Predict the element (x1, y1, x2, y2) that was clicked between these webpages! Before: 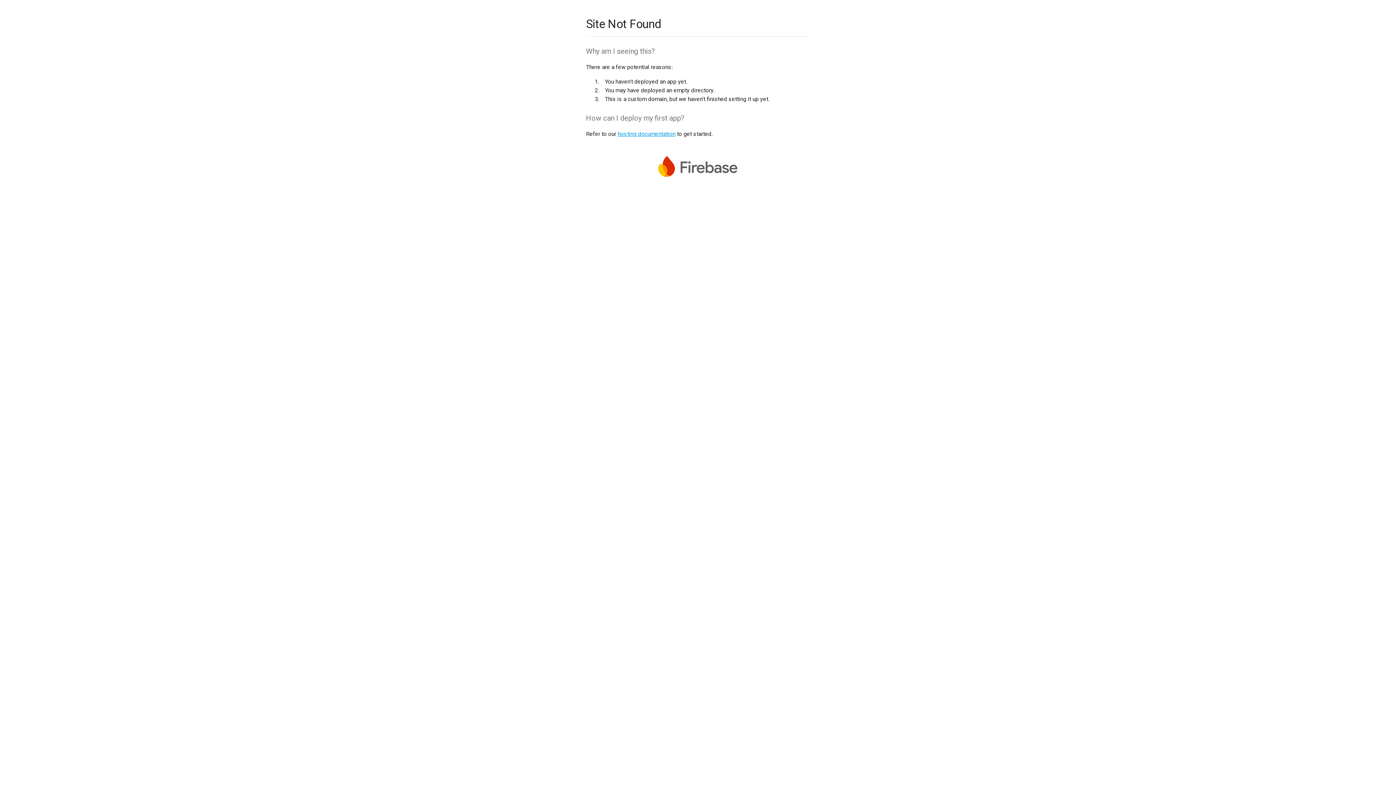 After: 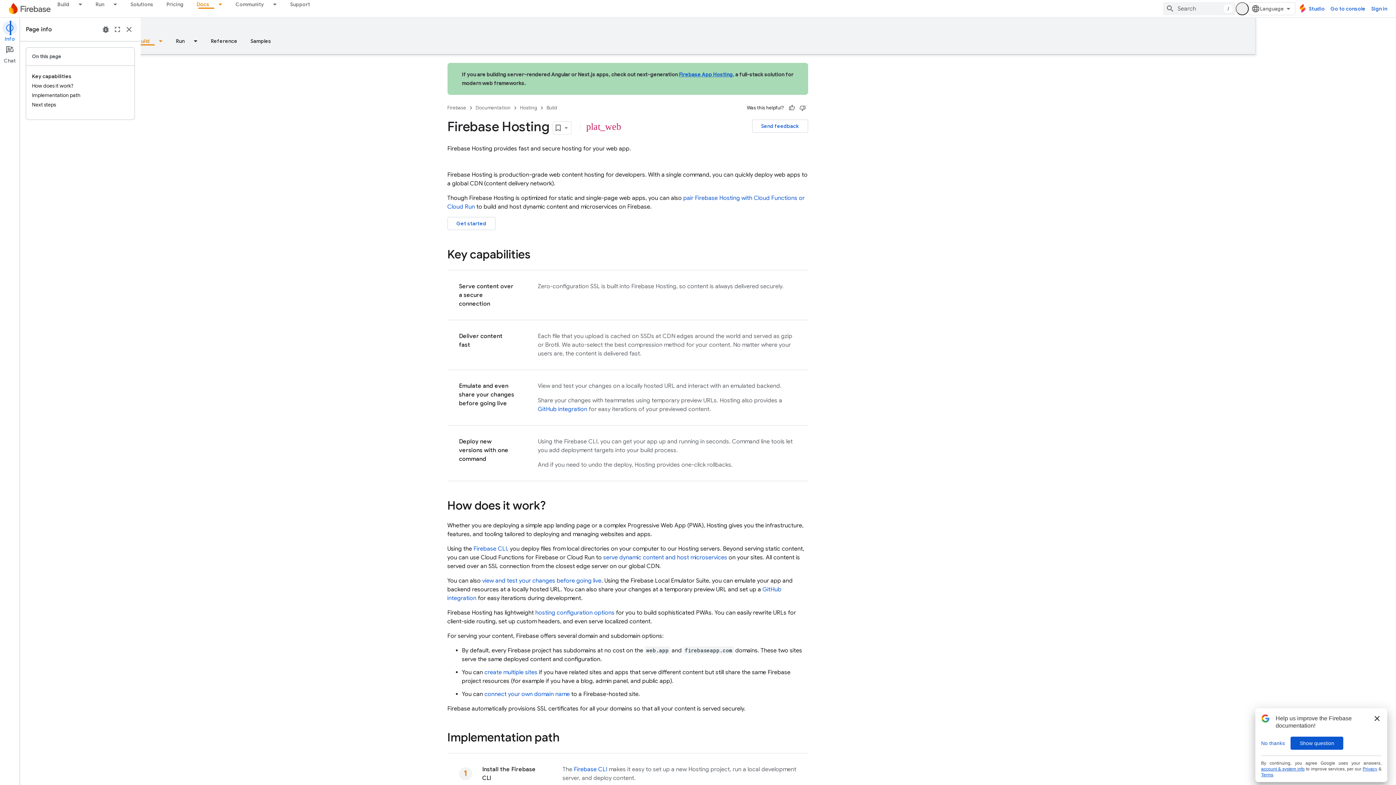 Action: bbox: (617, 130, 675, 137) label: hosting documentation